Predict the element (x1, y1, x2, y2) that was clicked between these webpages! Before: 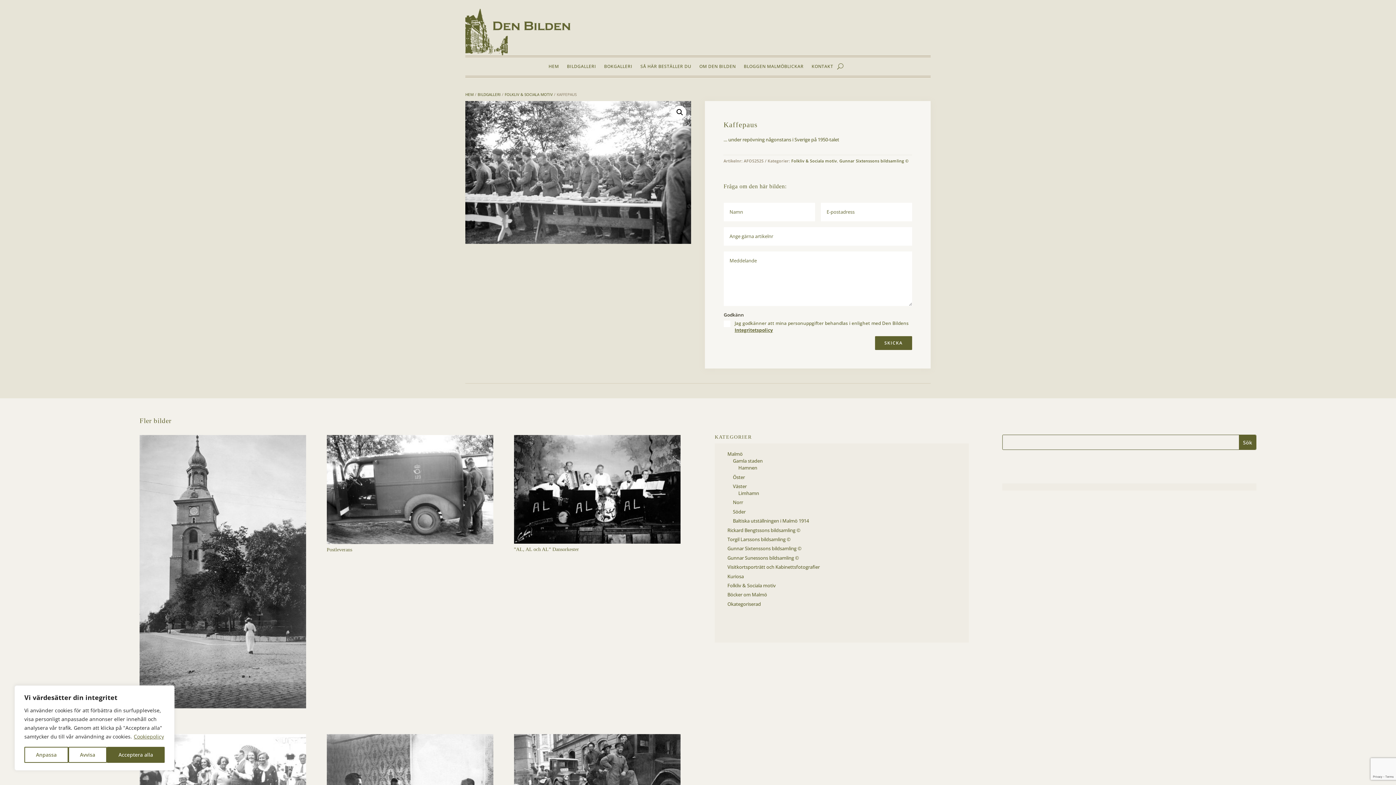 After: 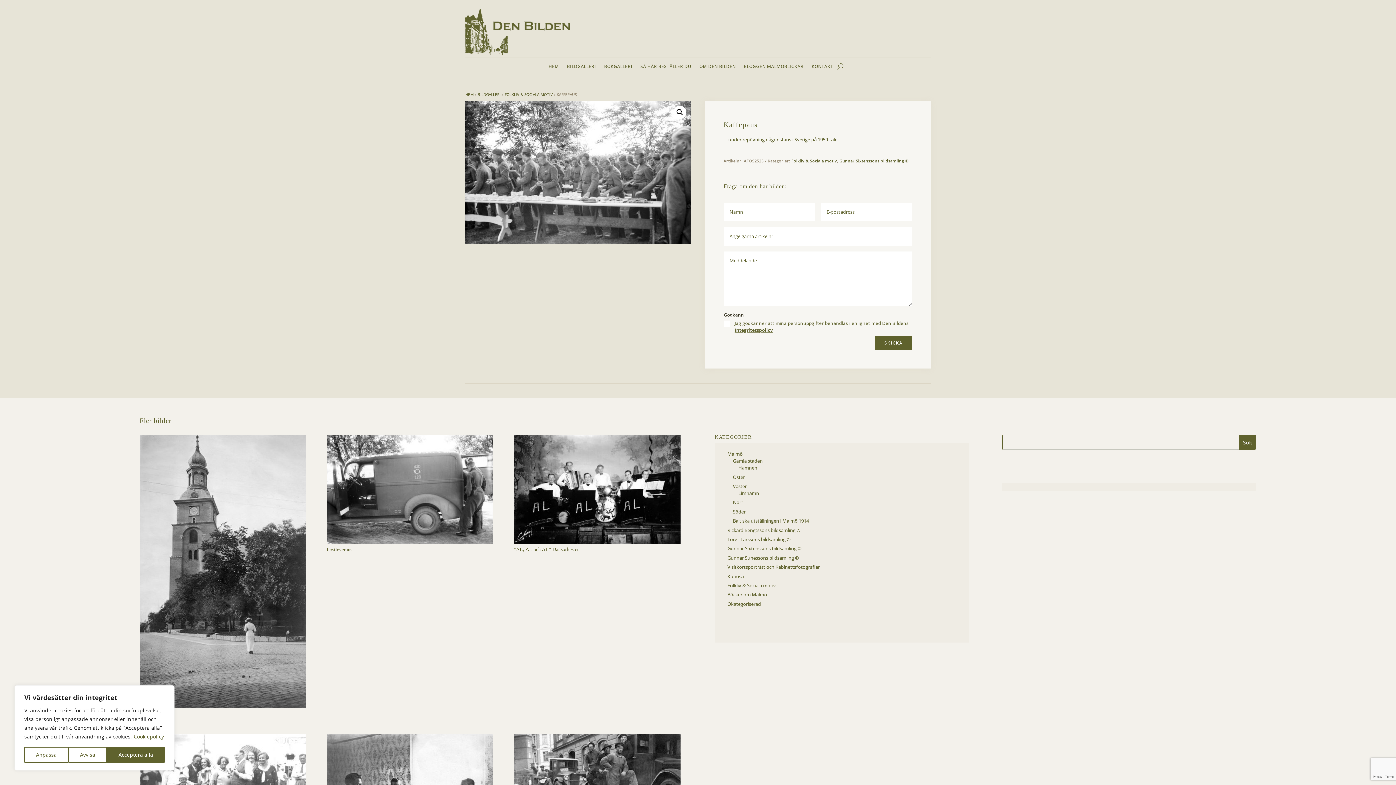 Action: label: Cookiepolicy bbox: (133, 733, 164, 740)